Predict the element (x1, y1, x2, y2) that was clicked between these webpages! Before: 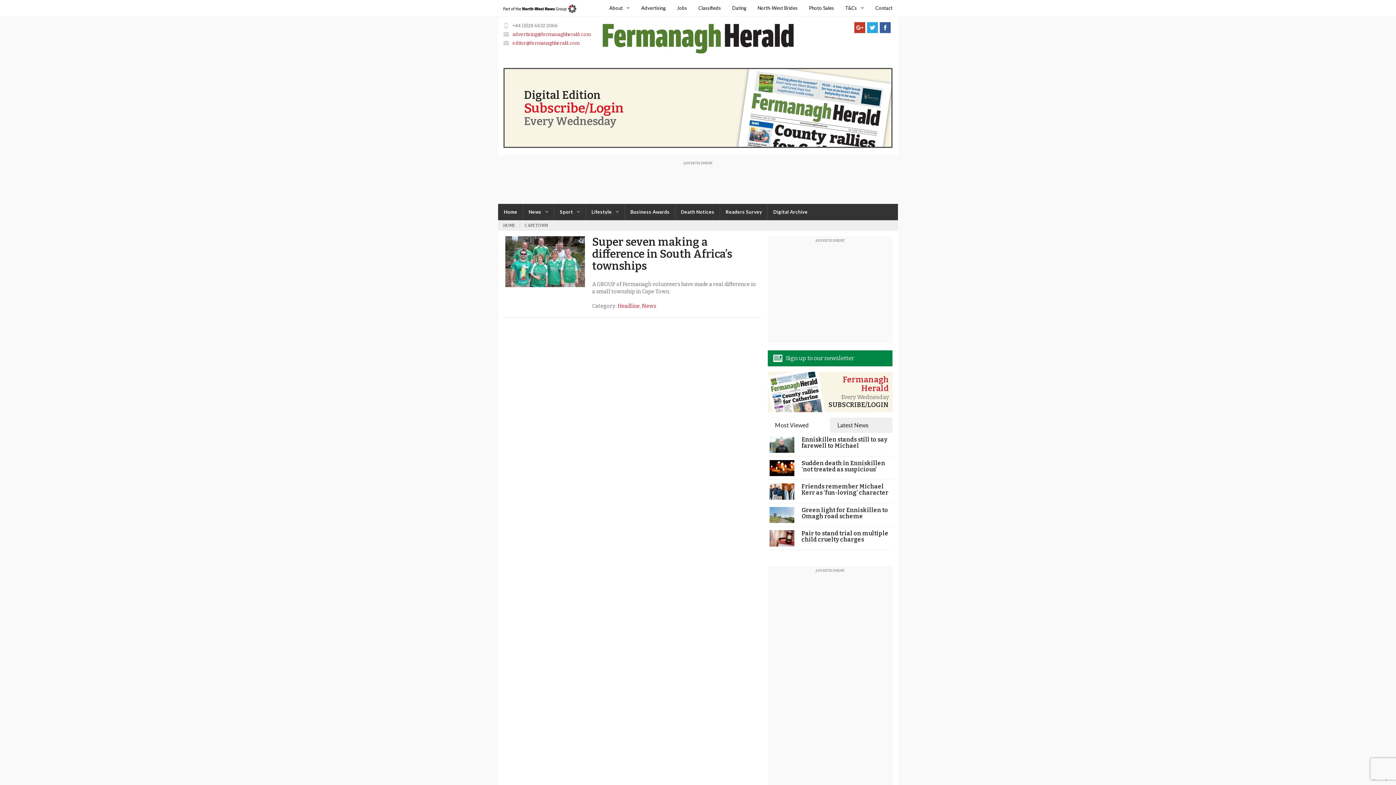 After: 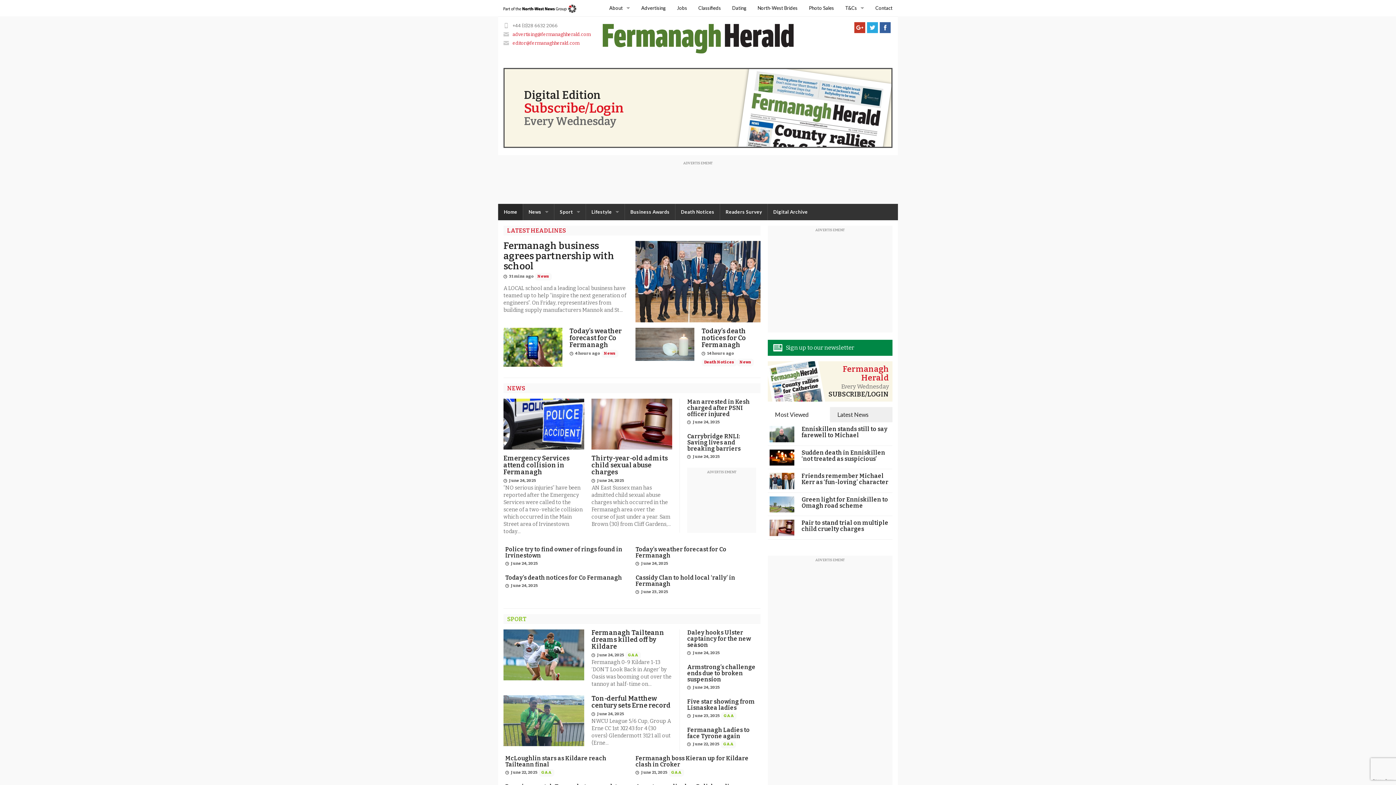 Action: bbox: (602, 34, 793, 41)